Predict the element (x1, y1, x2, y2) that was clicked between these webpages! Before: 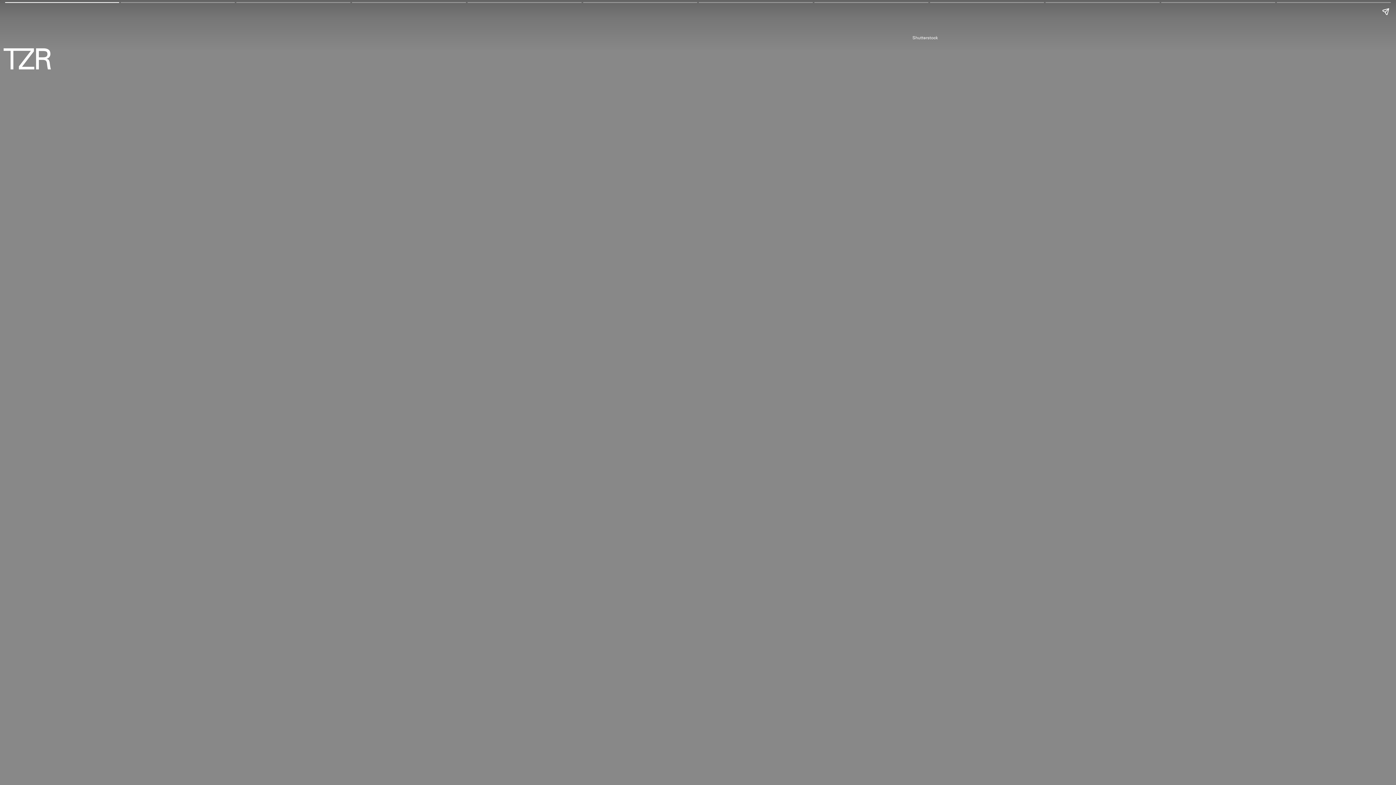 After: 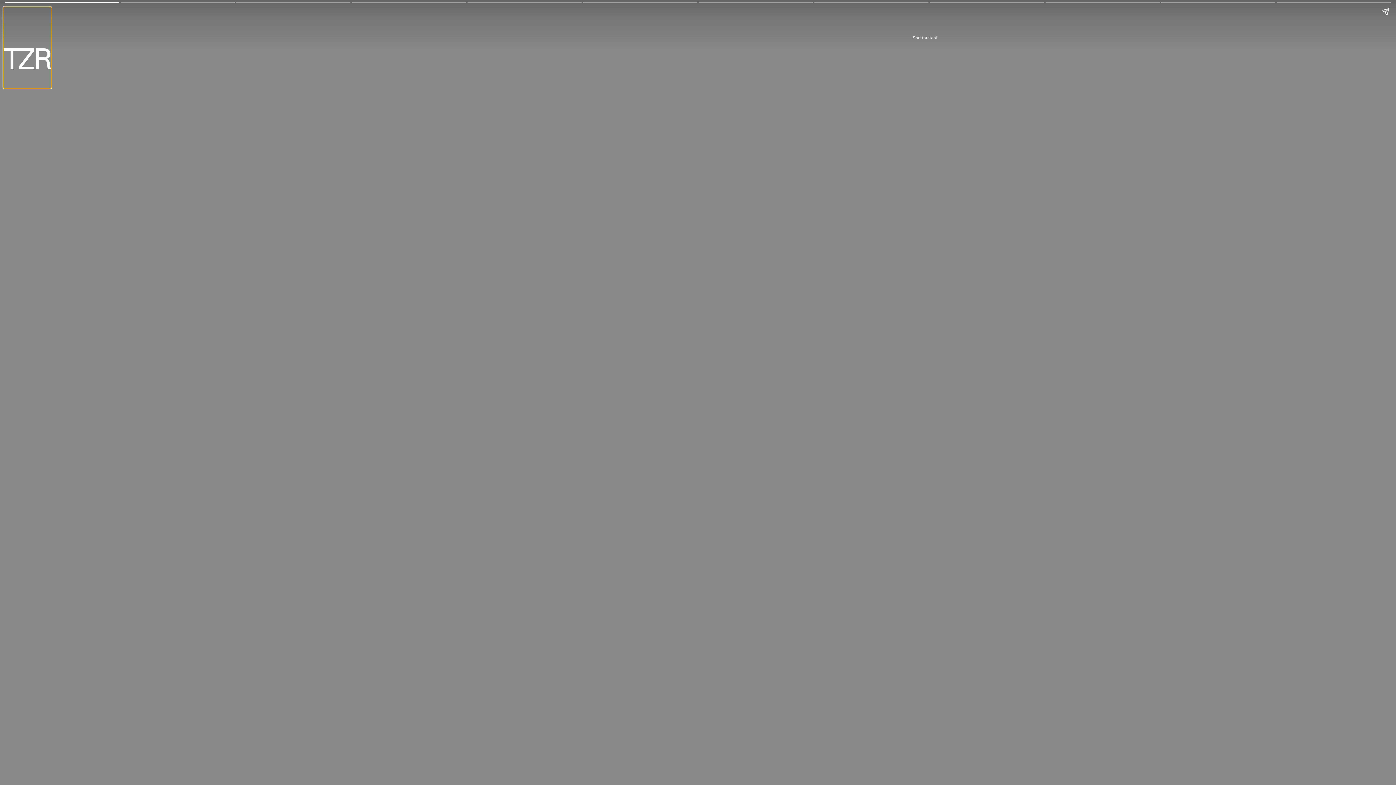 Action: bbox: (3, 7, 50, 88)